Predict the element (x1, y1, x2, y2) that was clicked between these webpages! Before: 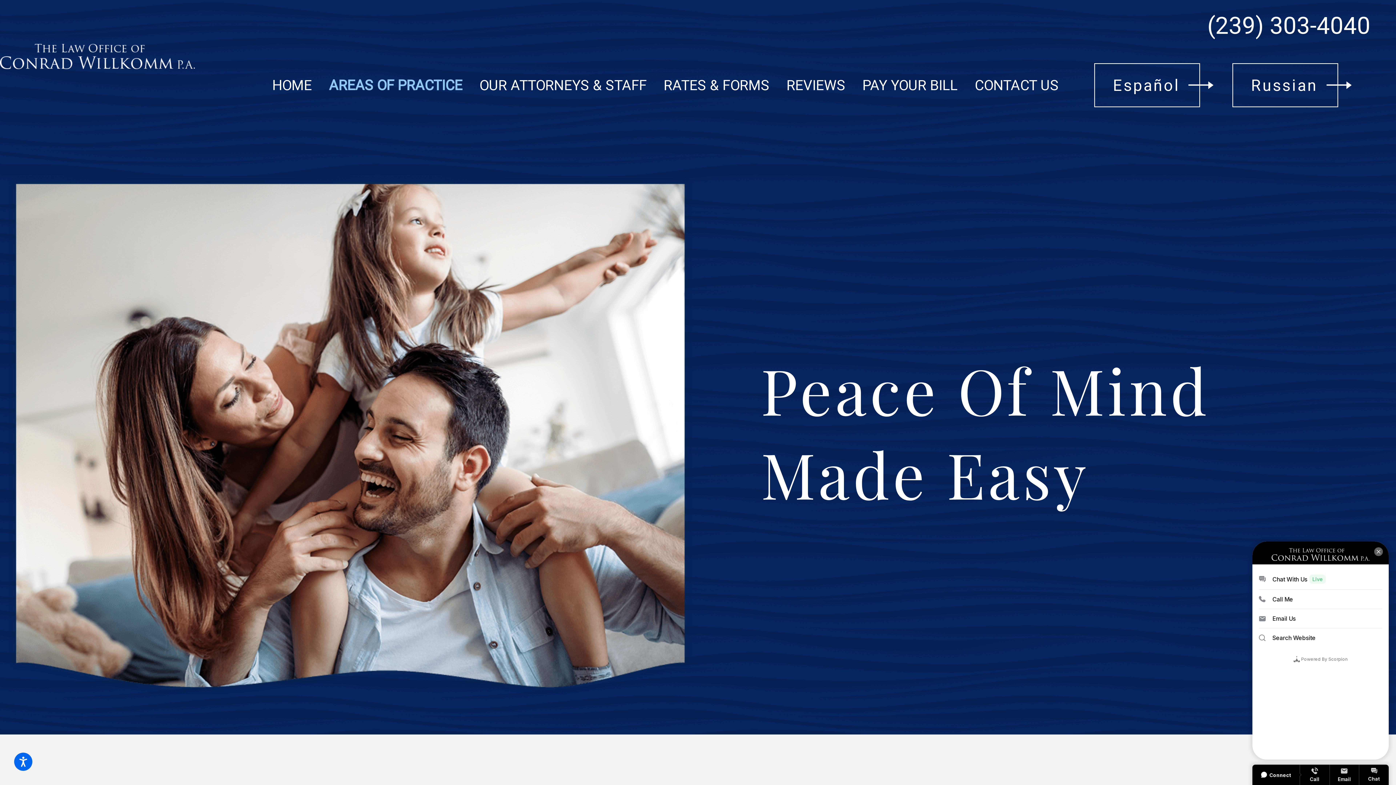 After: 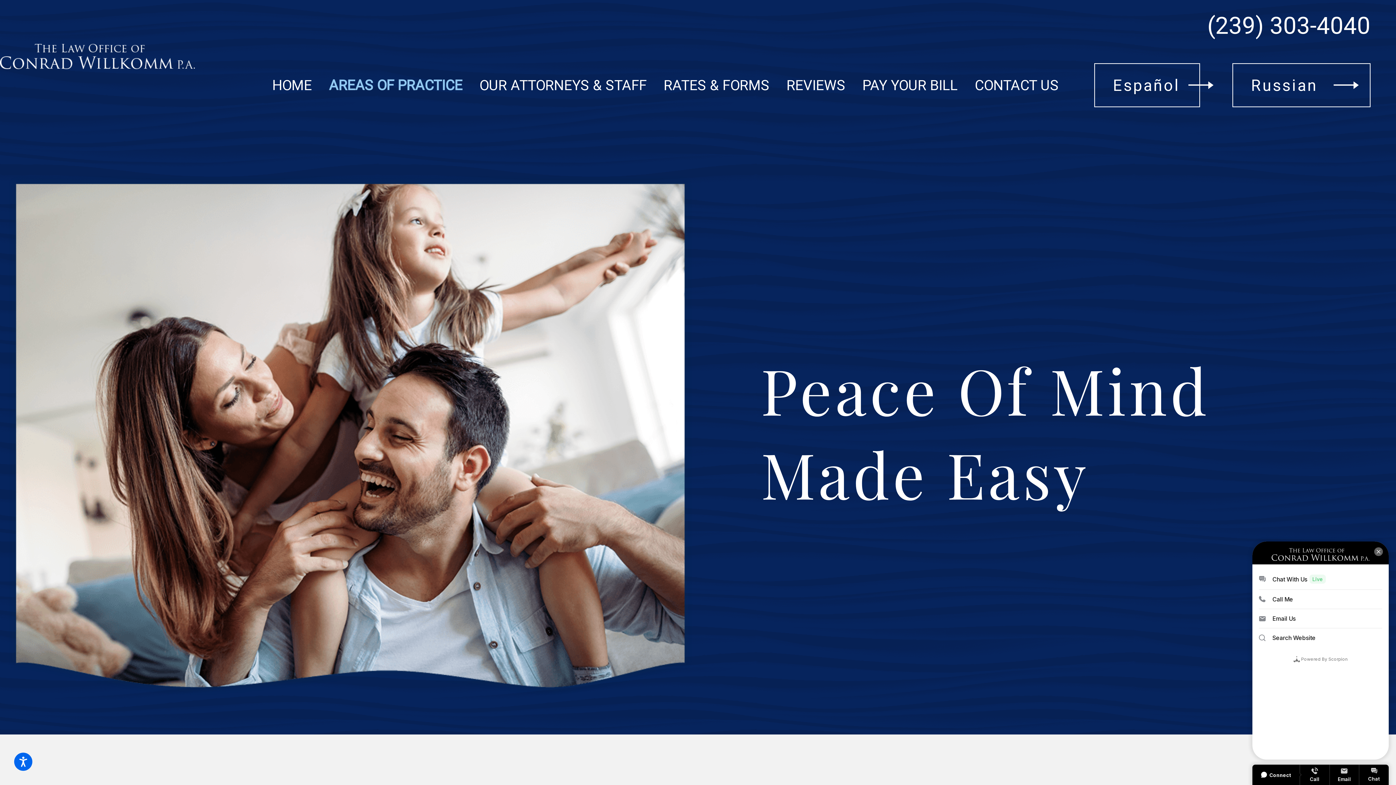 Action: bbox: (1232, 63, 1370, 107) label: Russian